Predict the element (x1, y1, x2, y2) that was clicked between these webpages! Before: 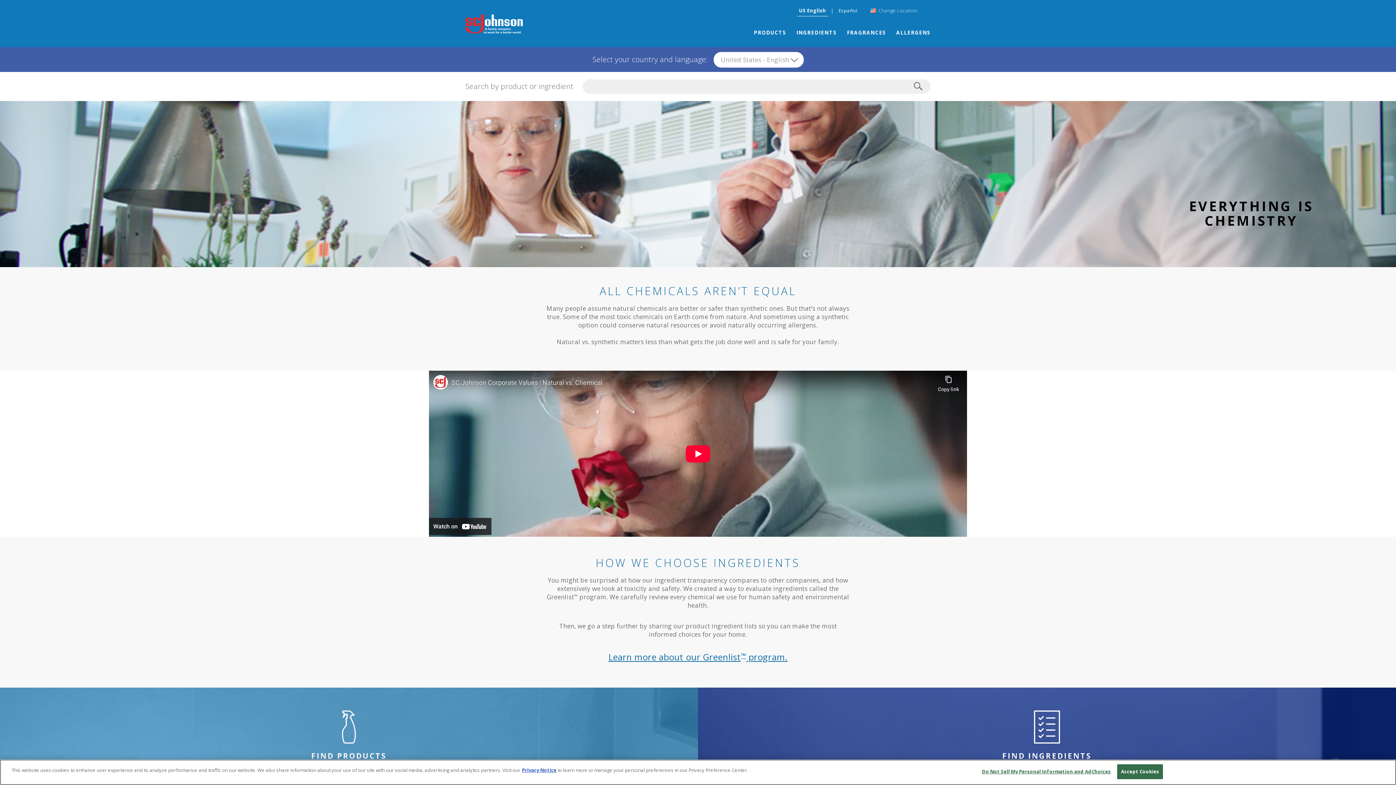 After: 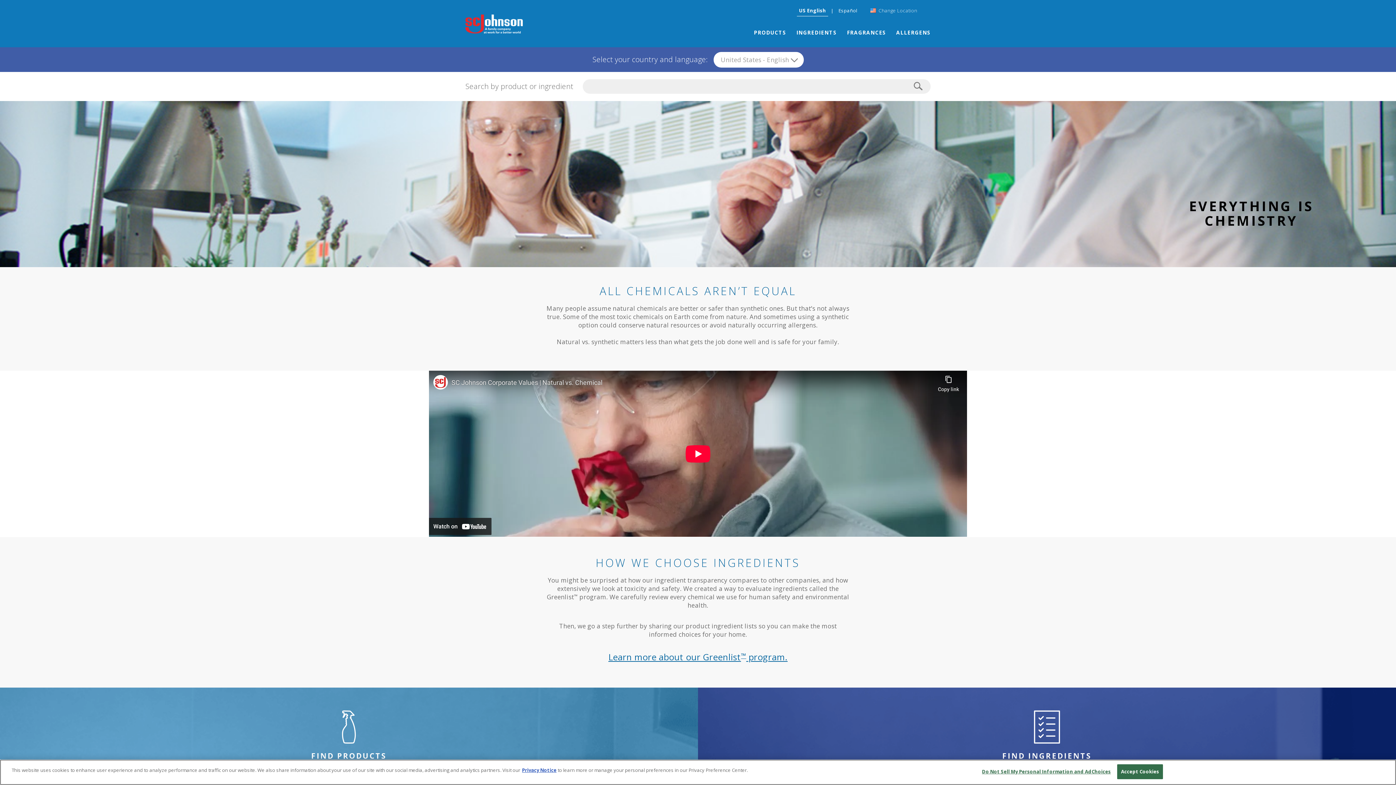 Action: bbox: (797, 5, 828, 16) label: US English